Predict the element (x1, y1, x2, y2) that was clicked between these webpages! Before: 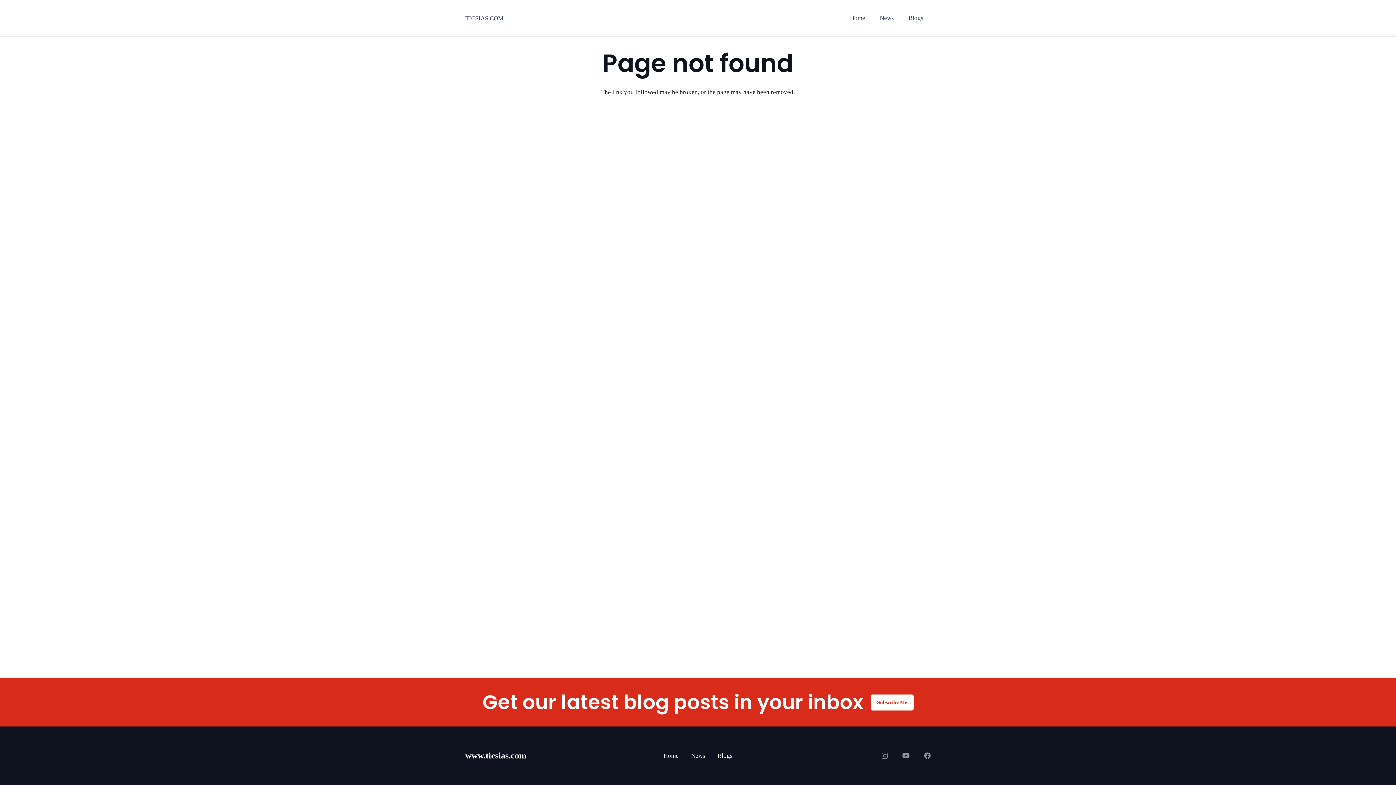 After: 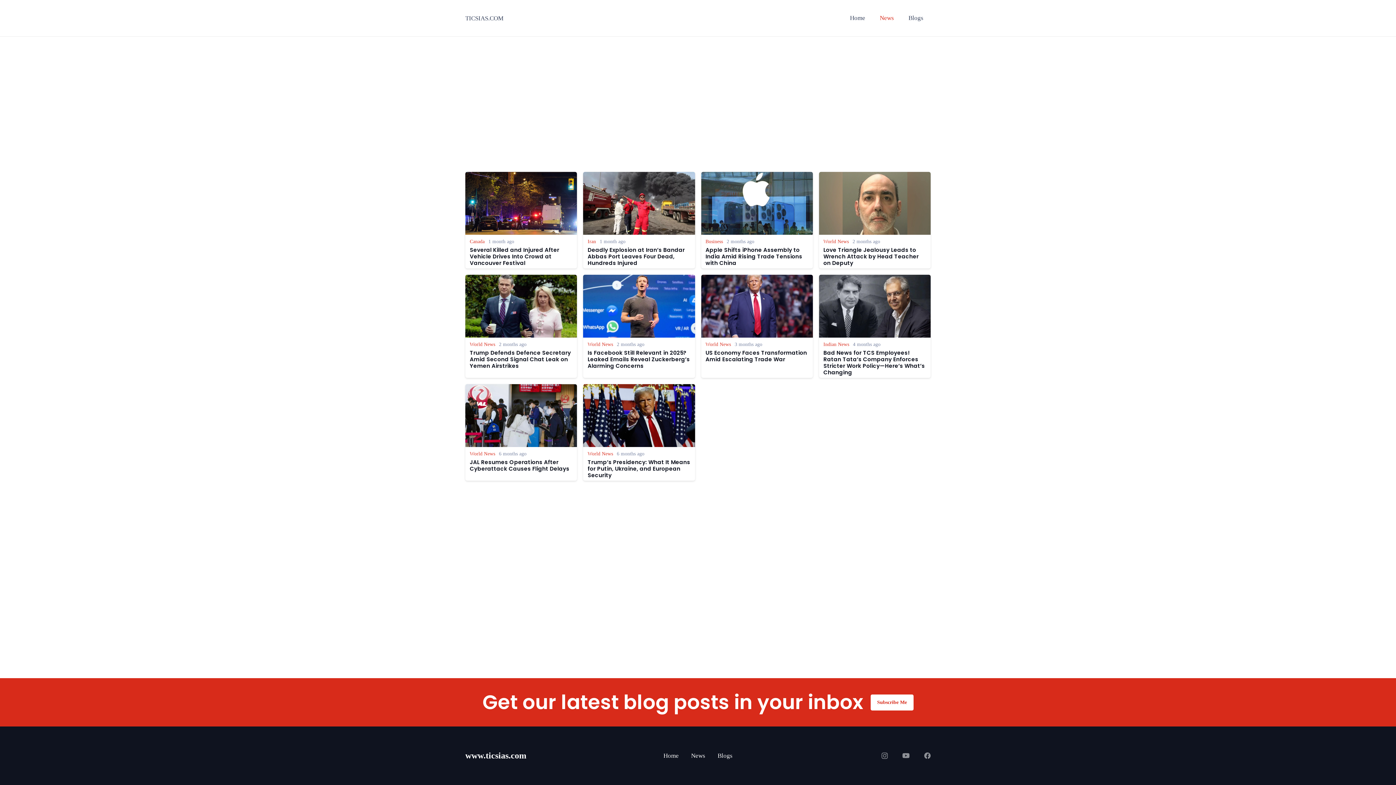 Action: bbox: (691, 752, 705, 759) label: News